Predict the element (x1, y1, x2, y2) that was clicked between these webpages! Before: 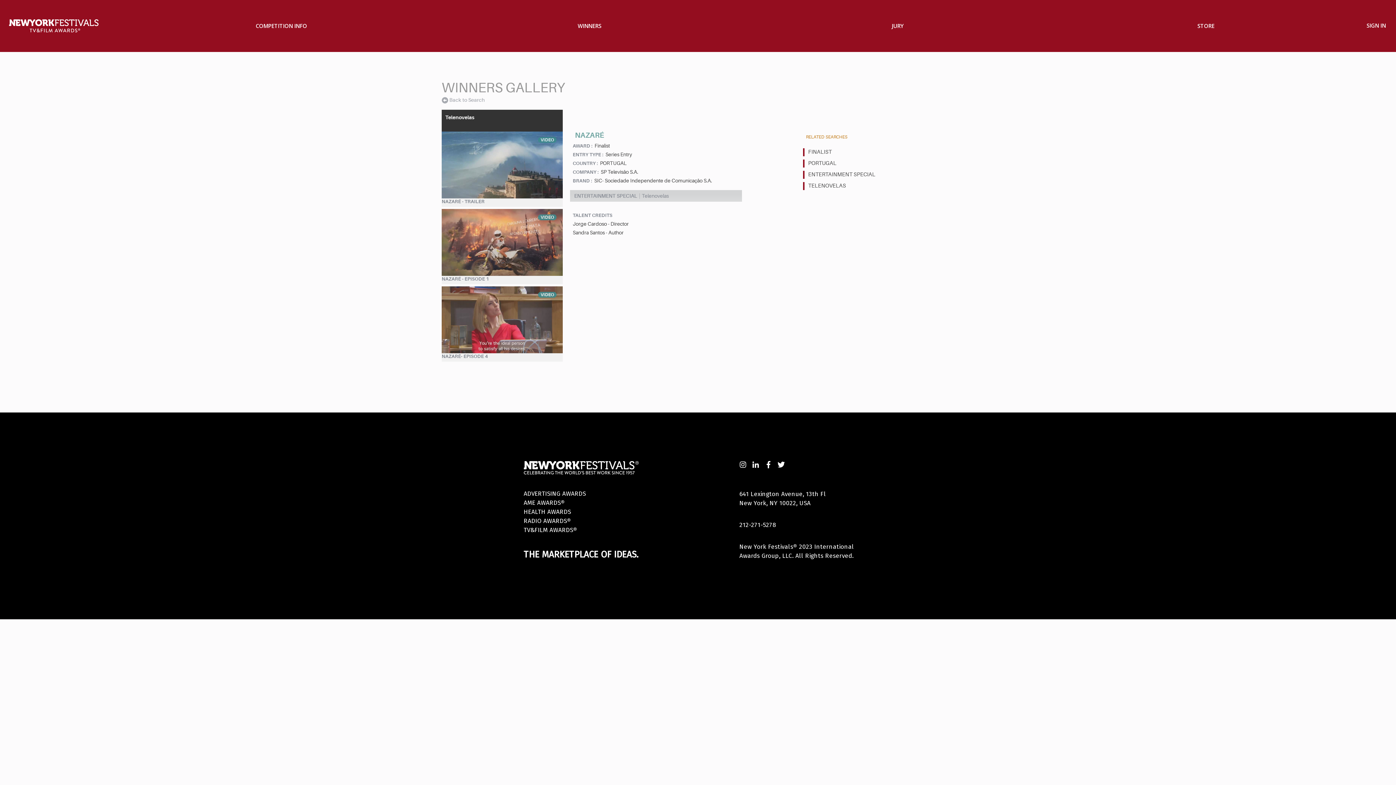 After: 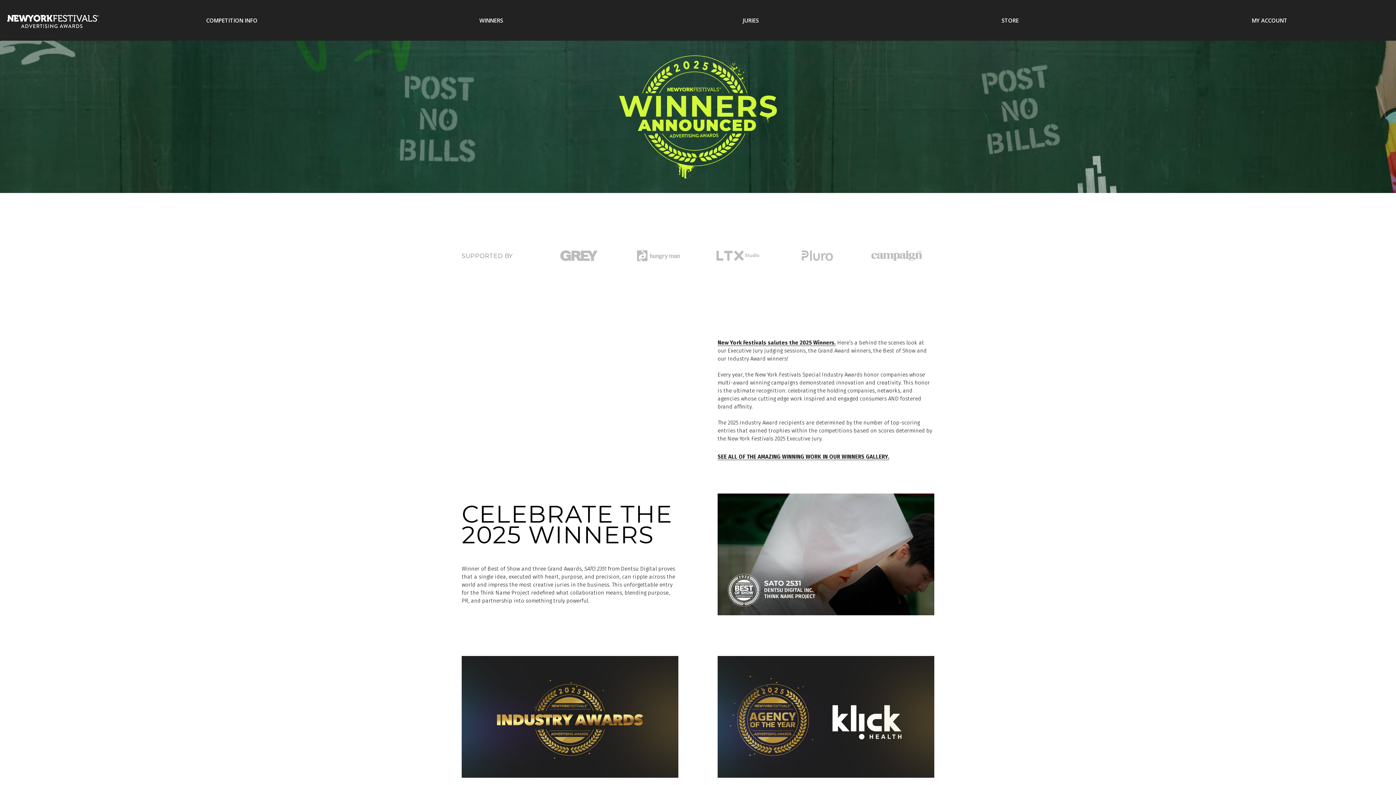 Action: label: ADVERTISING AWARDS bbox: (523, 490, 586, 497)